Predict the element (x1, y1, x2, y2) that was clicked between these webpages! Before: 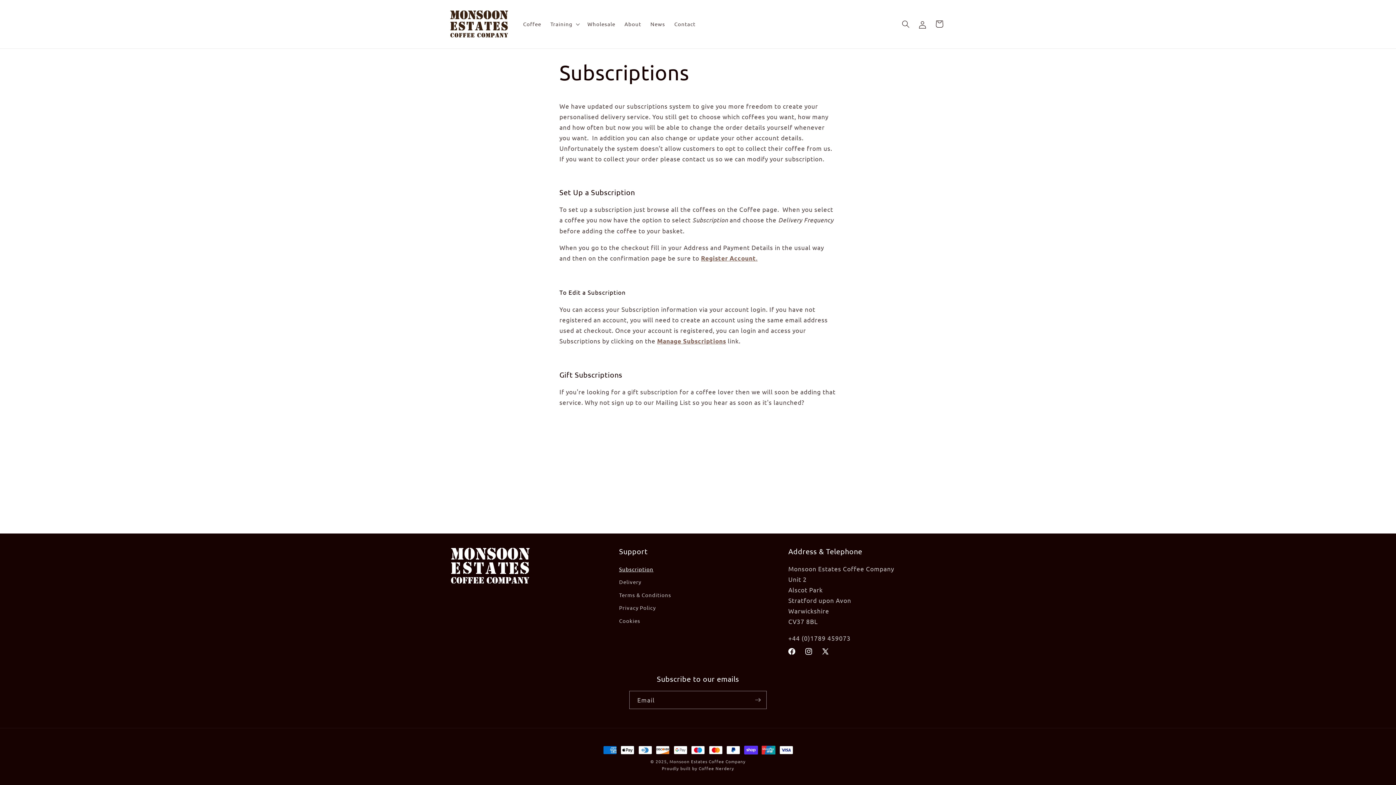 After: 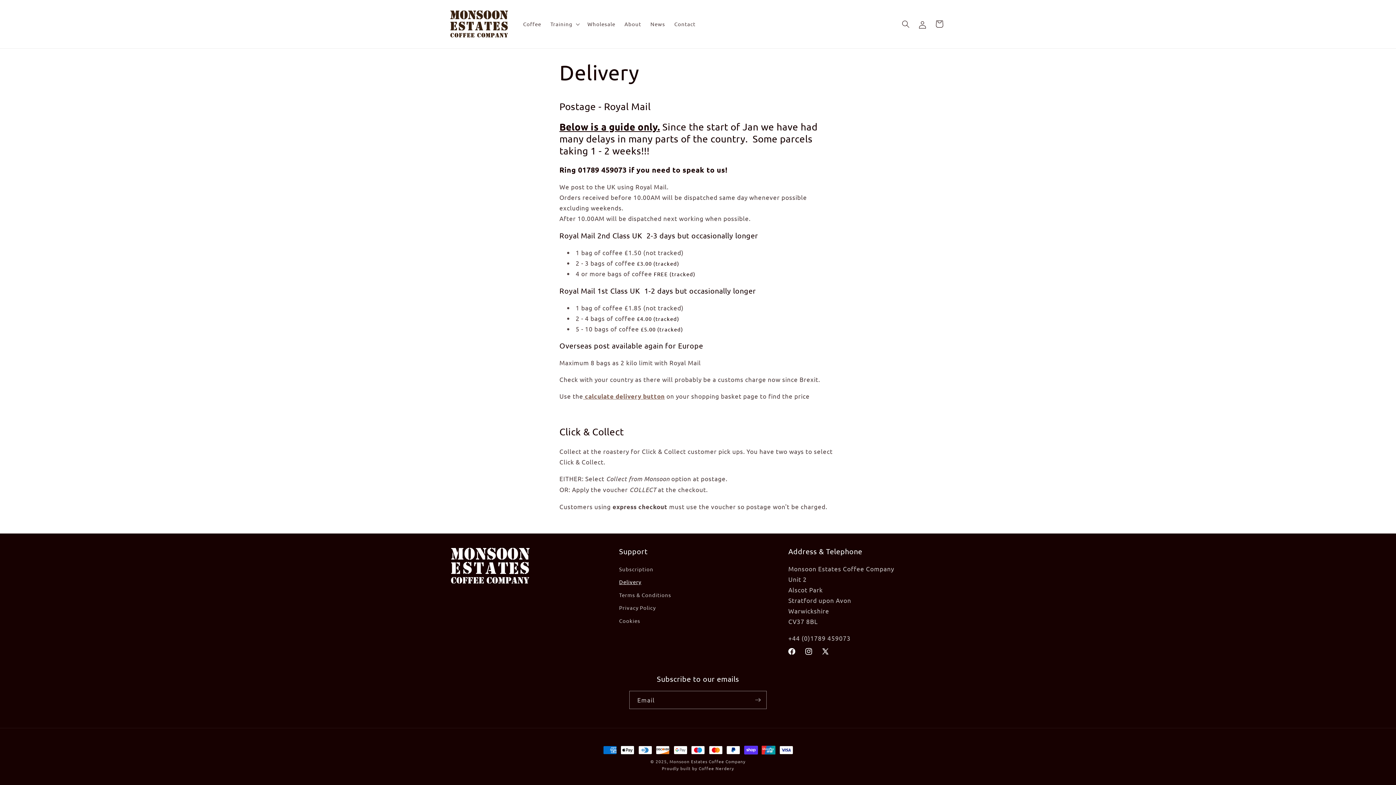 Action: bbox: (619, 575, 641, 588) label: Delivery